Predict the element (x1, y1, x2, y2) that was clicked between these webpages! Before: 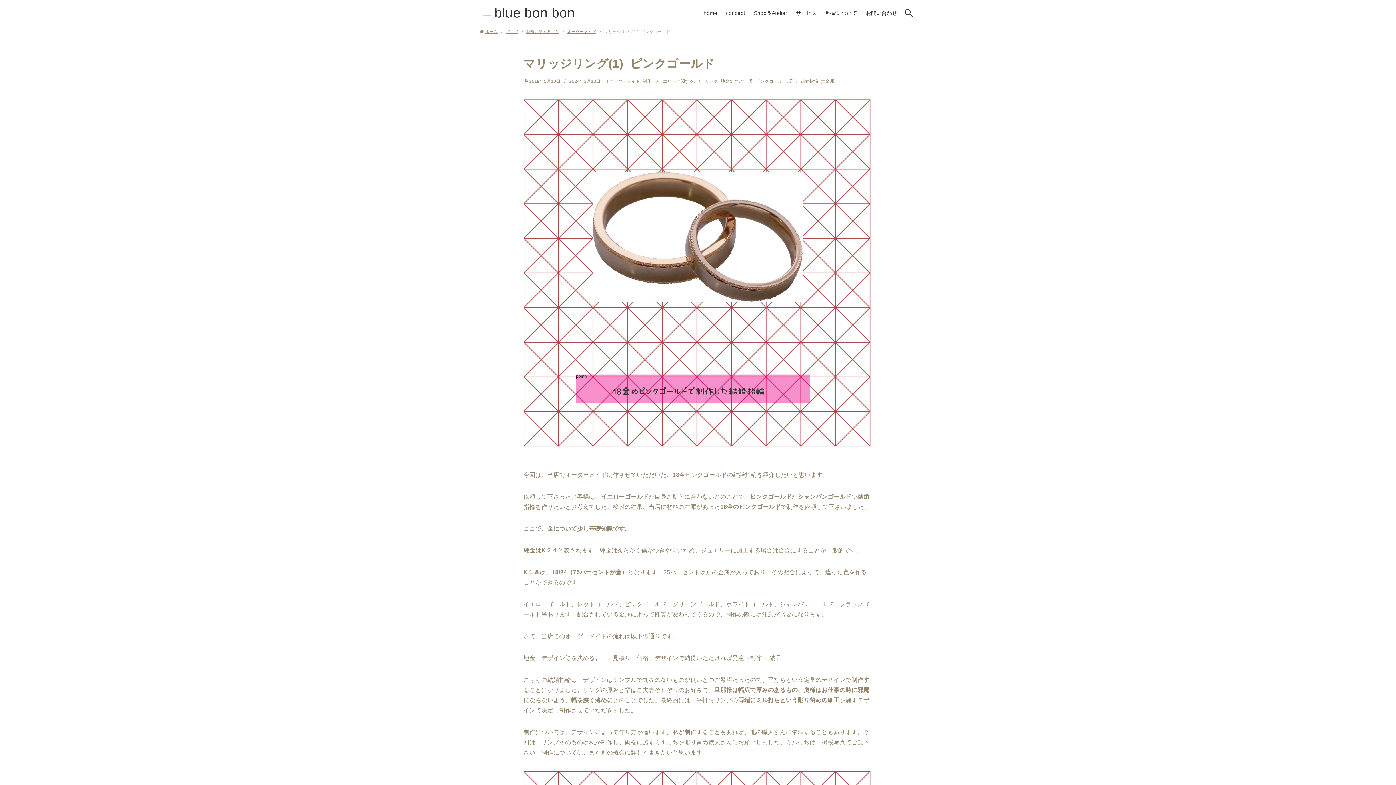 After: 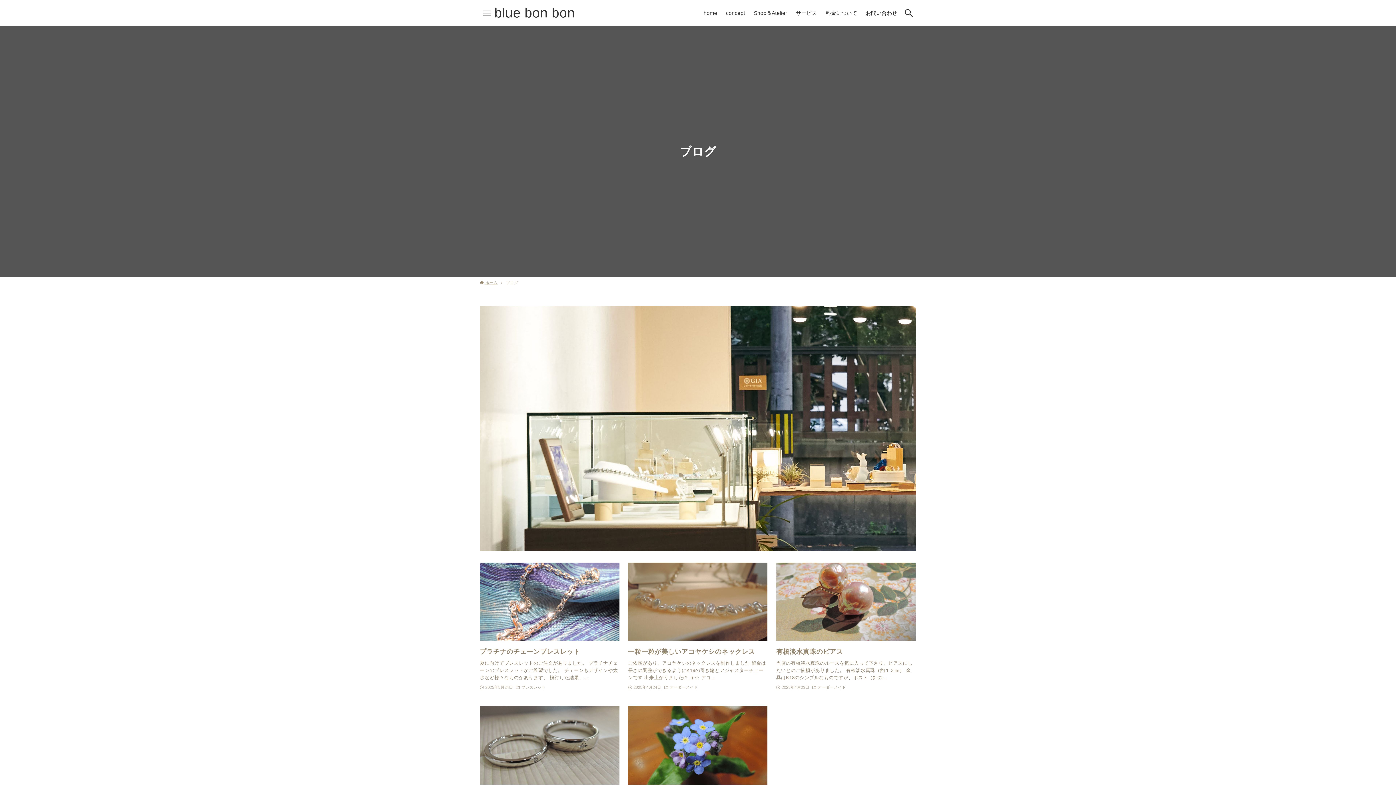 Action: label: ブログ bbox: (505, 28, 518, 34)